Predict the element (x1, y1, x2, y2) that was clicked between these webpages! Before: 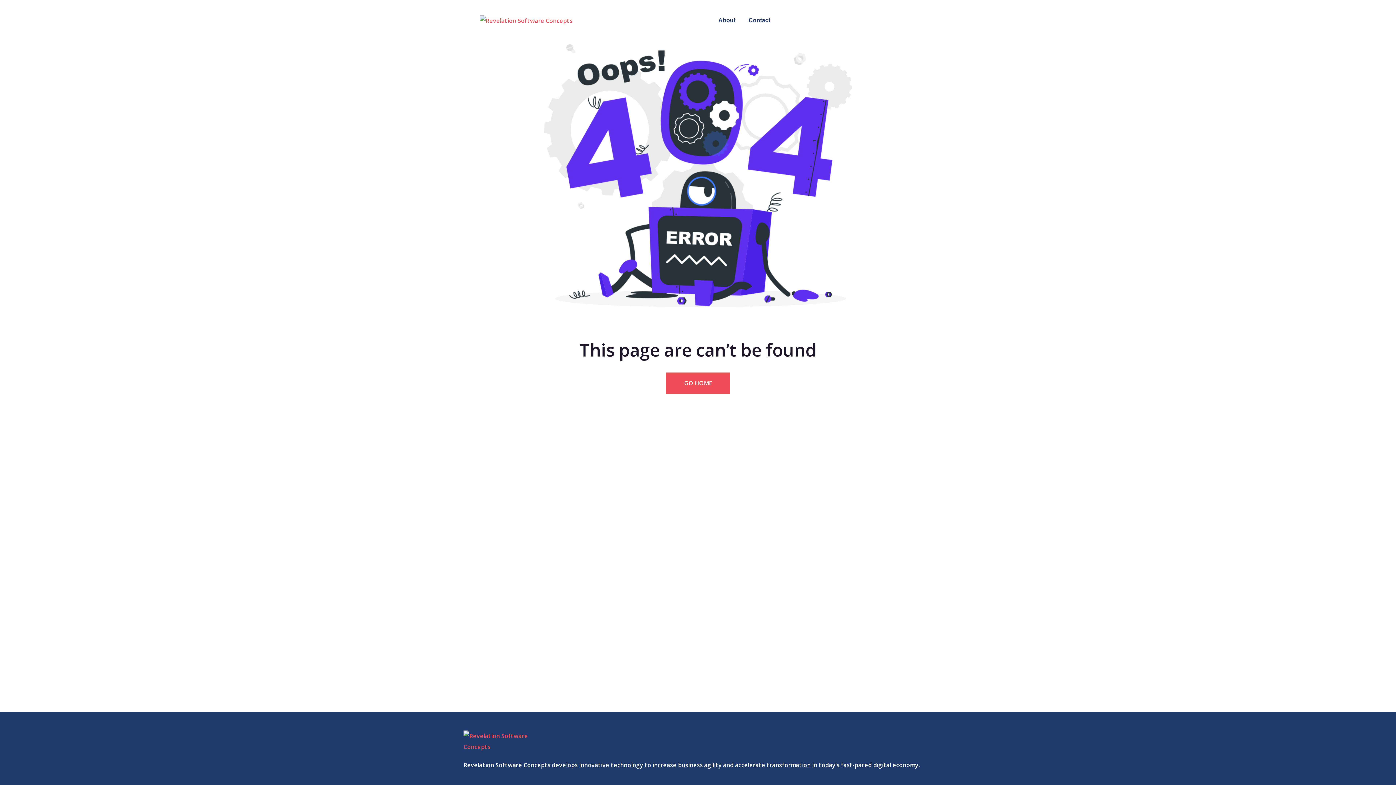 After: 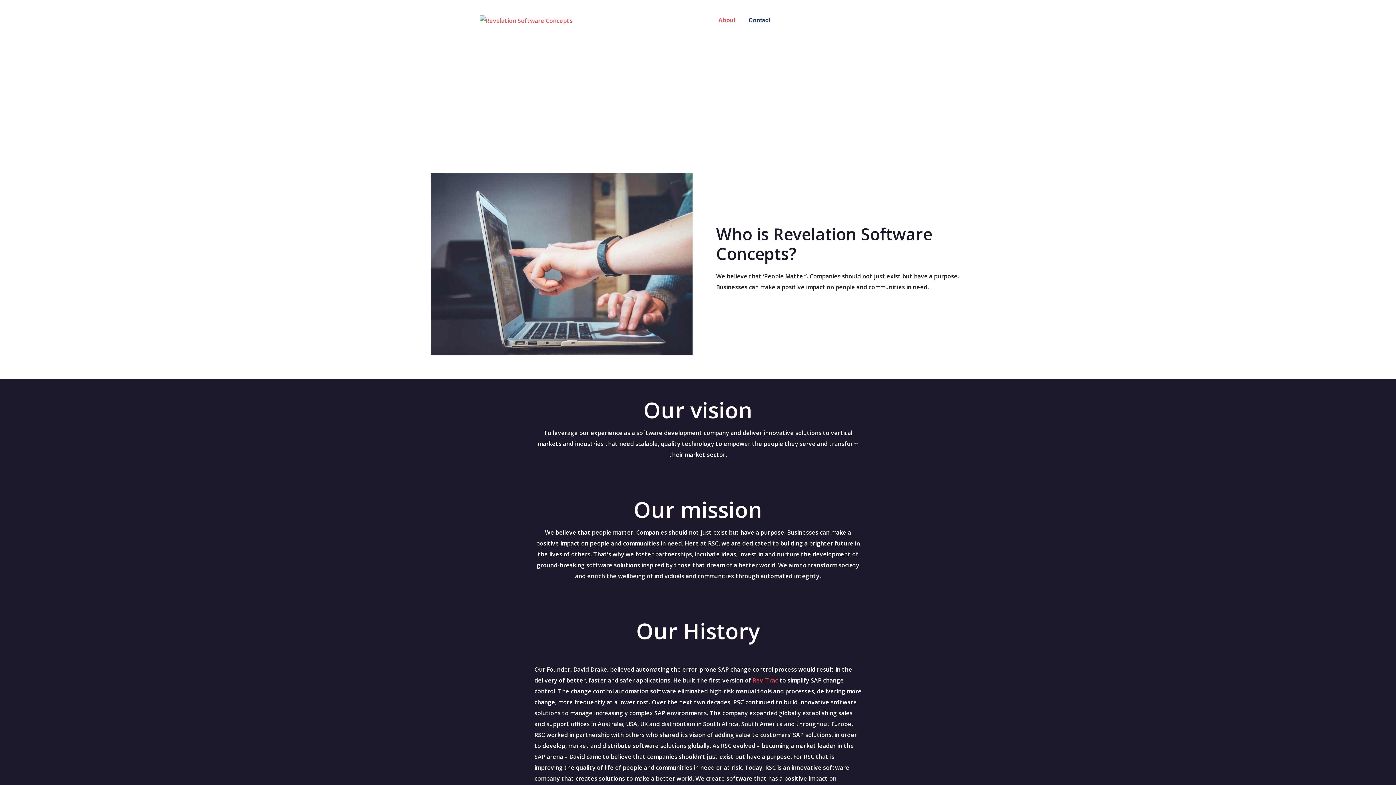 Action: bbox: (712, 9, 741, 31) label: About